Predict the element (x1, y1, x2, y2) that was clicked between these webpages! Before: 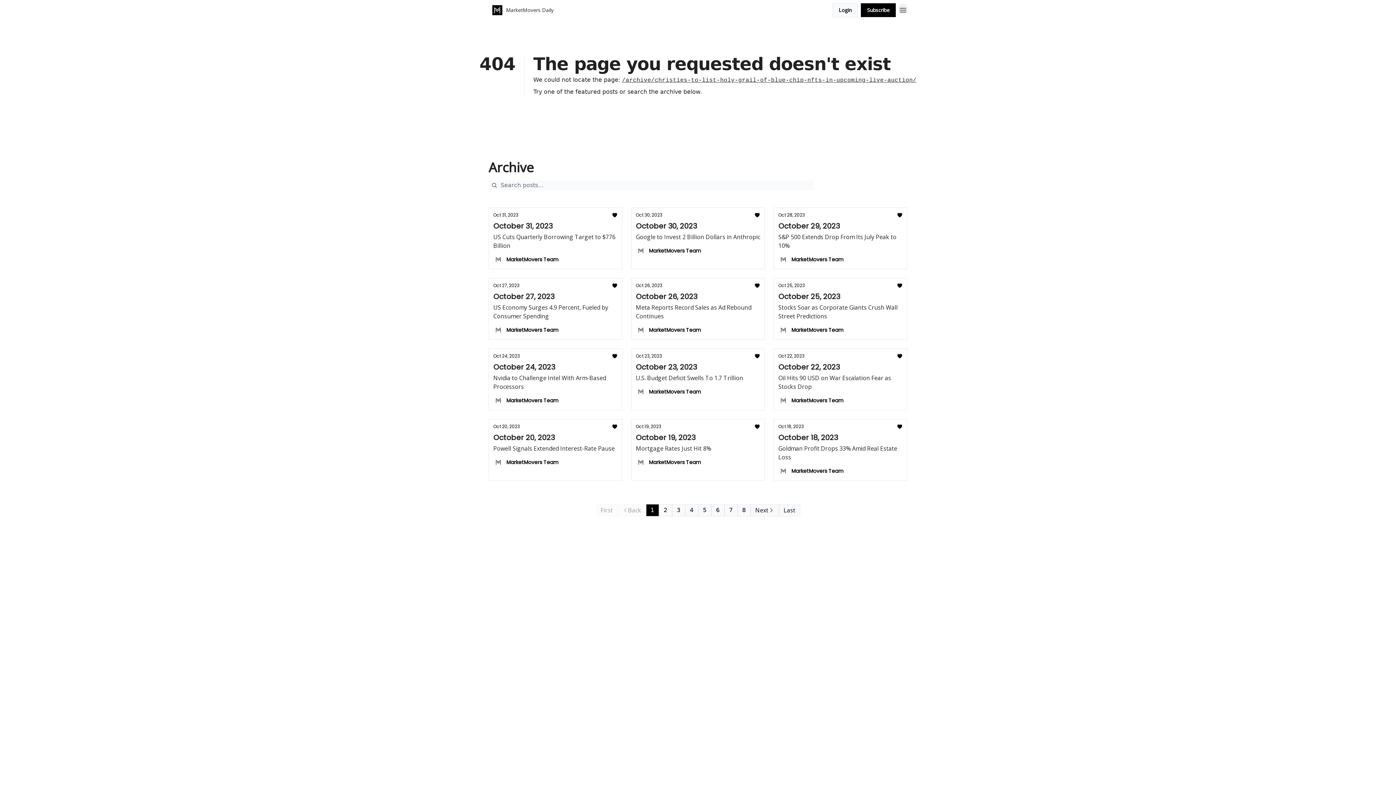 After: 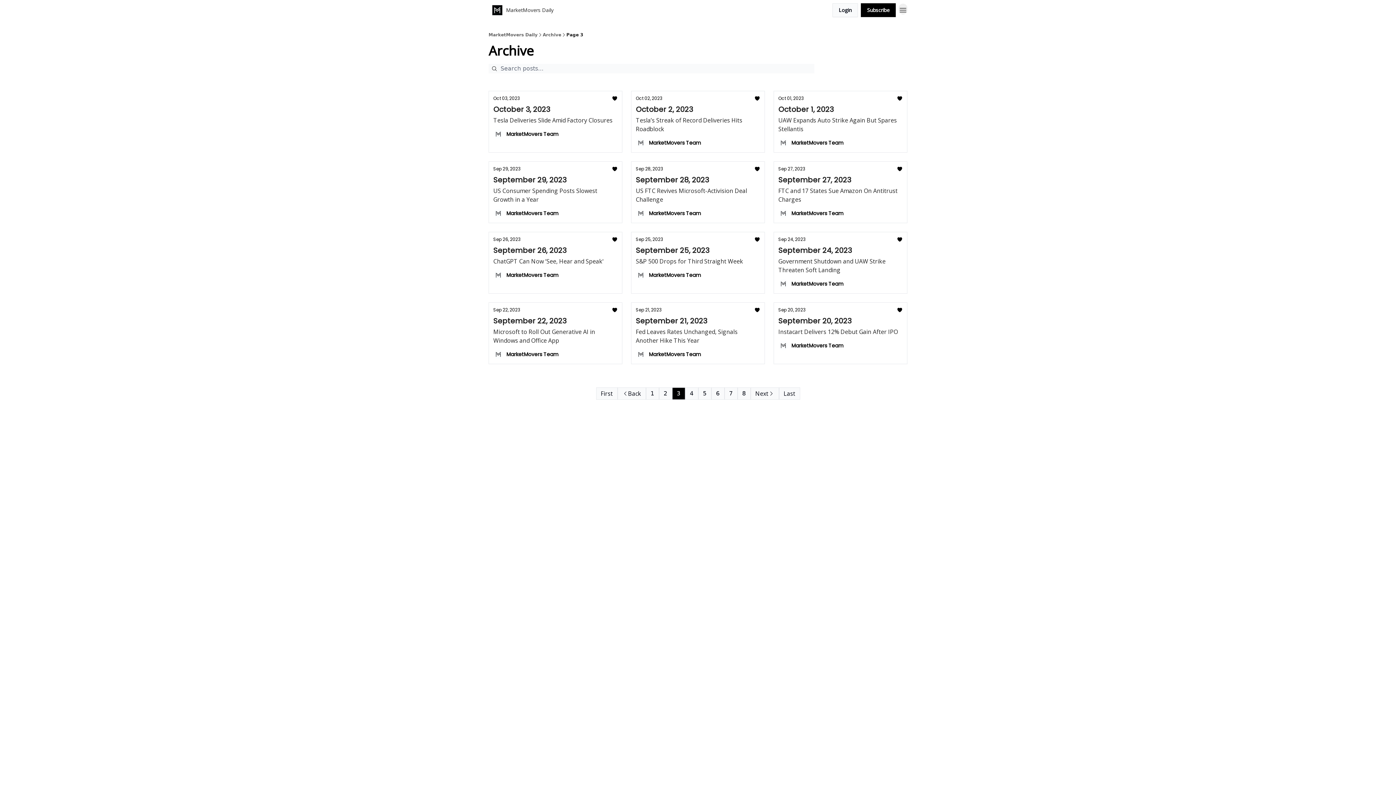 Action: bbox: (672, 504, 685, 516) label: 3